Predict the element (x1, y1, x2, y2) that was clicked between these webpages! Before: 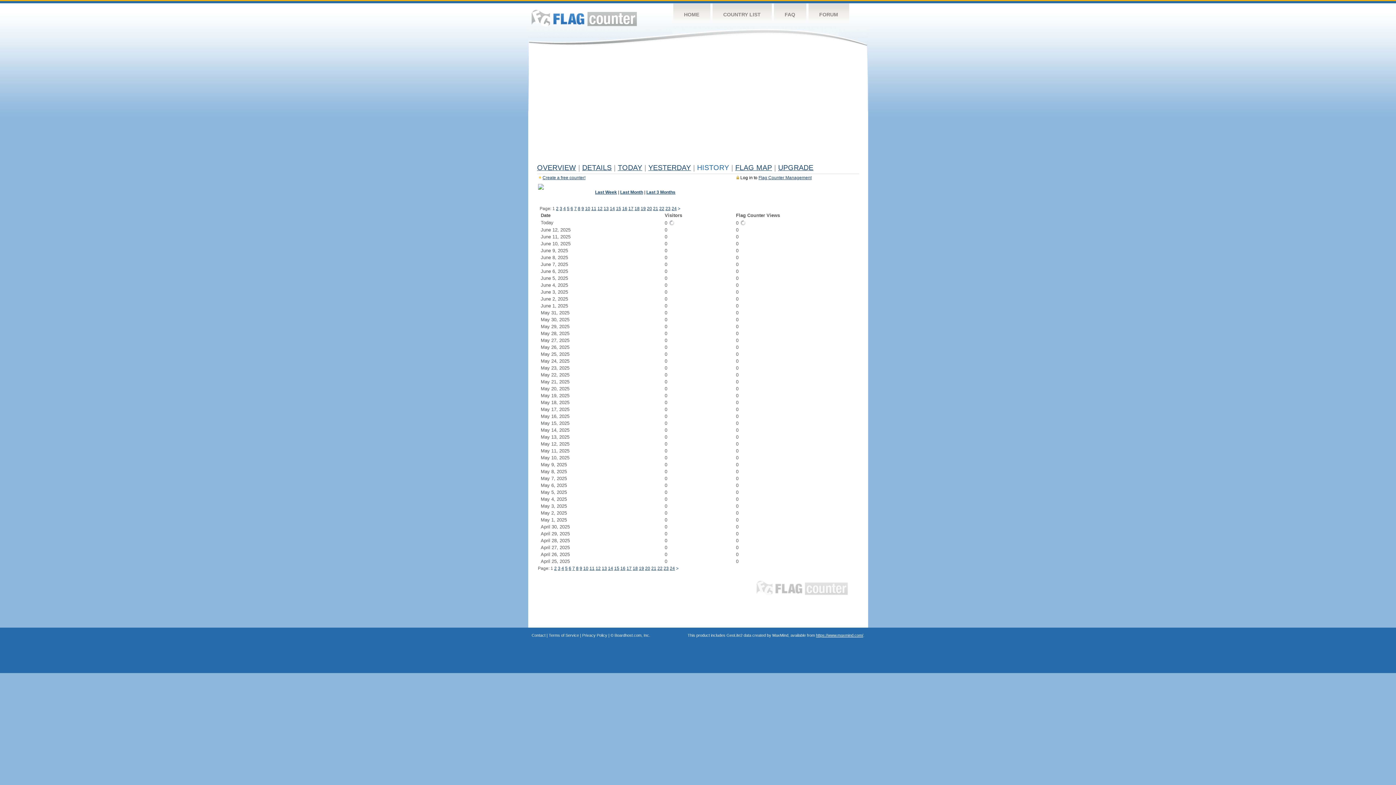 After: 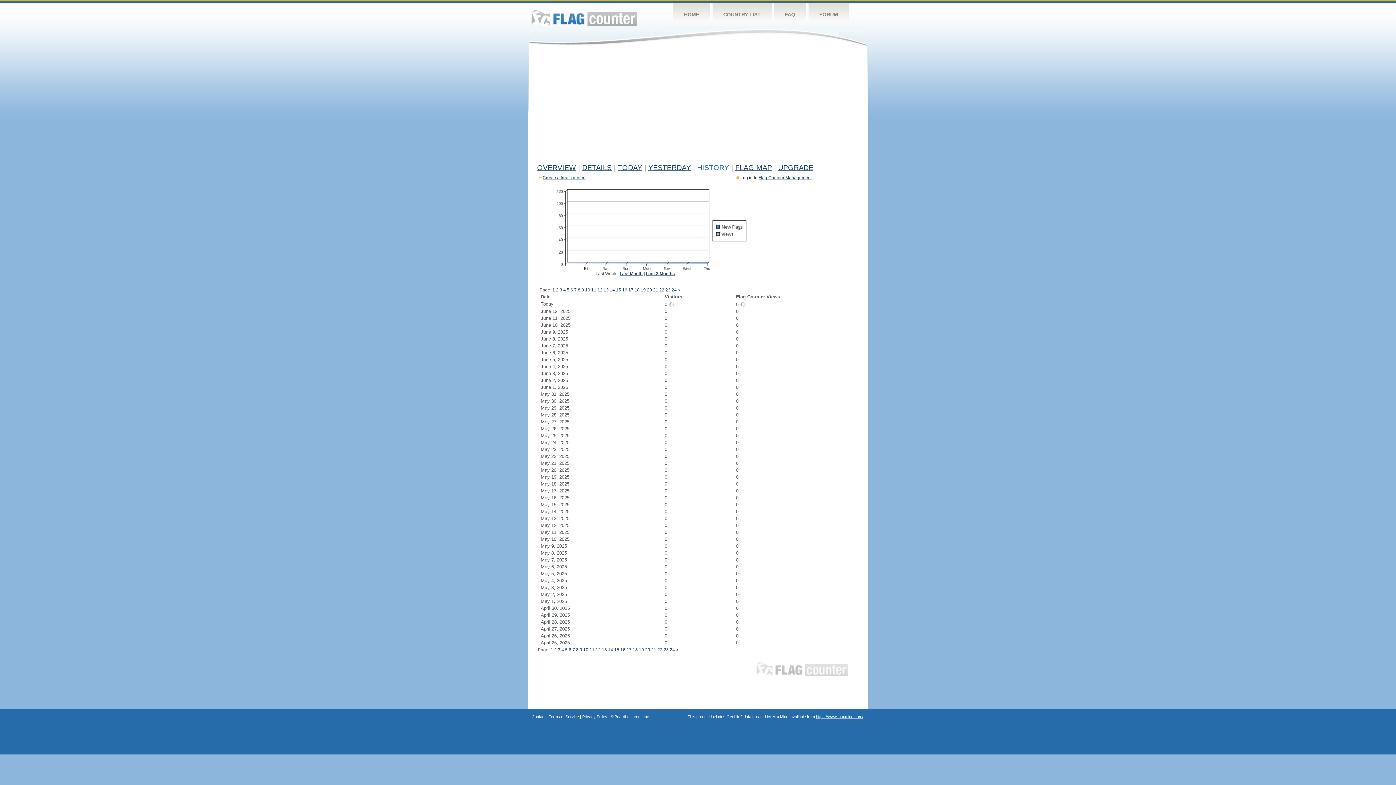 Action: label: Last Week bbox: (595, 189, 617, 194)